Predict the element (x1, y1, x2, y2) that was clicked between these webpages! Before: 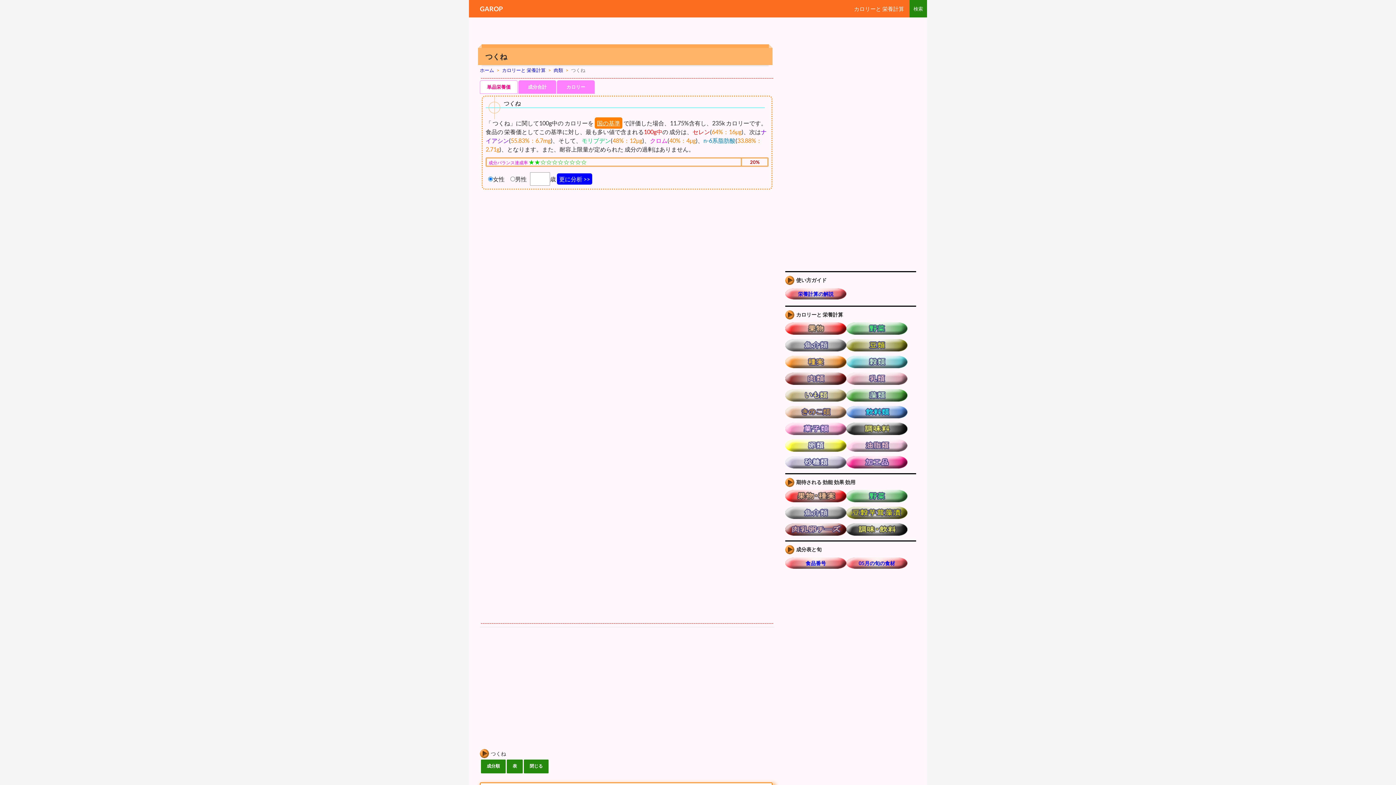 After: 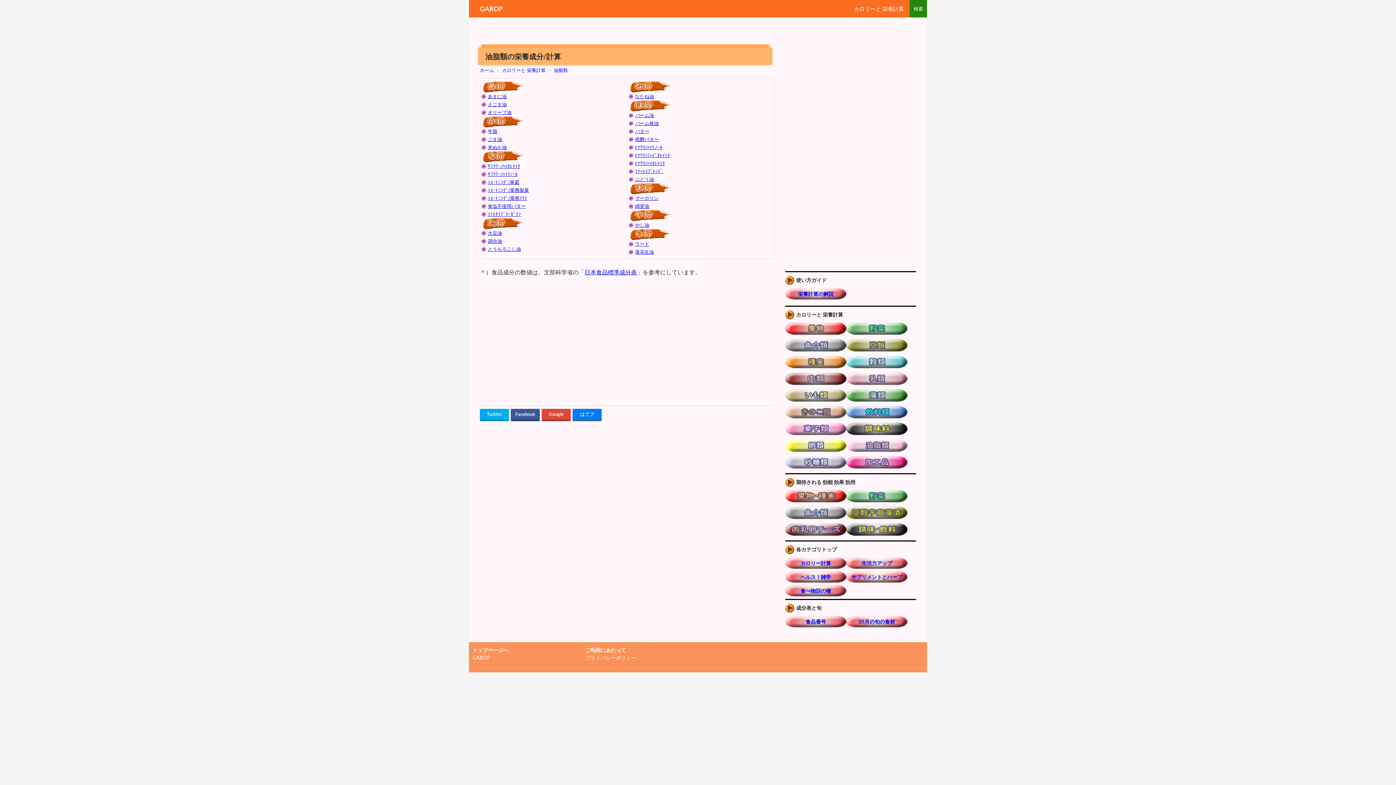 Action: bbox: (846, 440, 907, 455)